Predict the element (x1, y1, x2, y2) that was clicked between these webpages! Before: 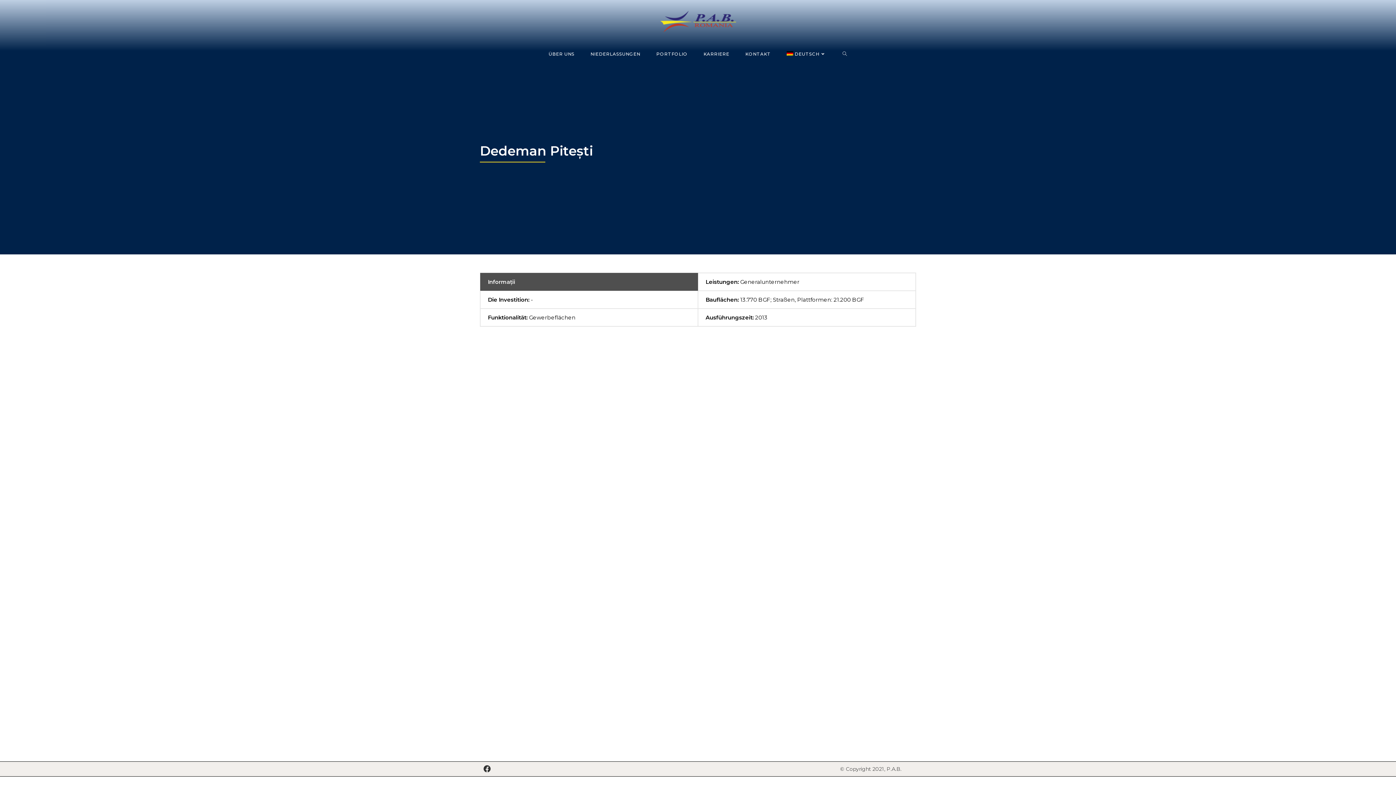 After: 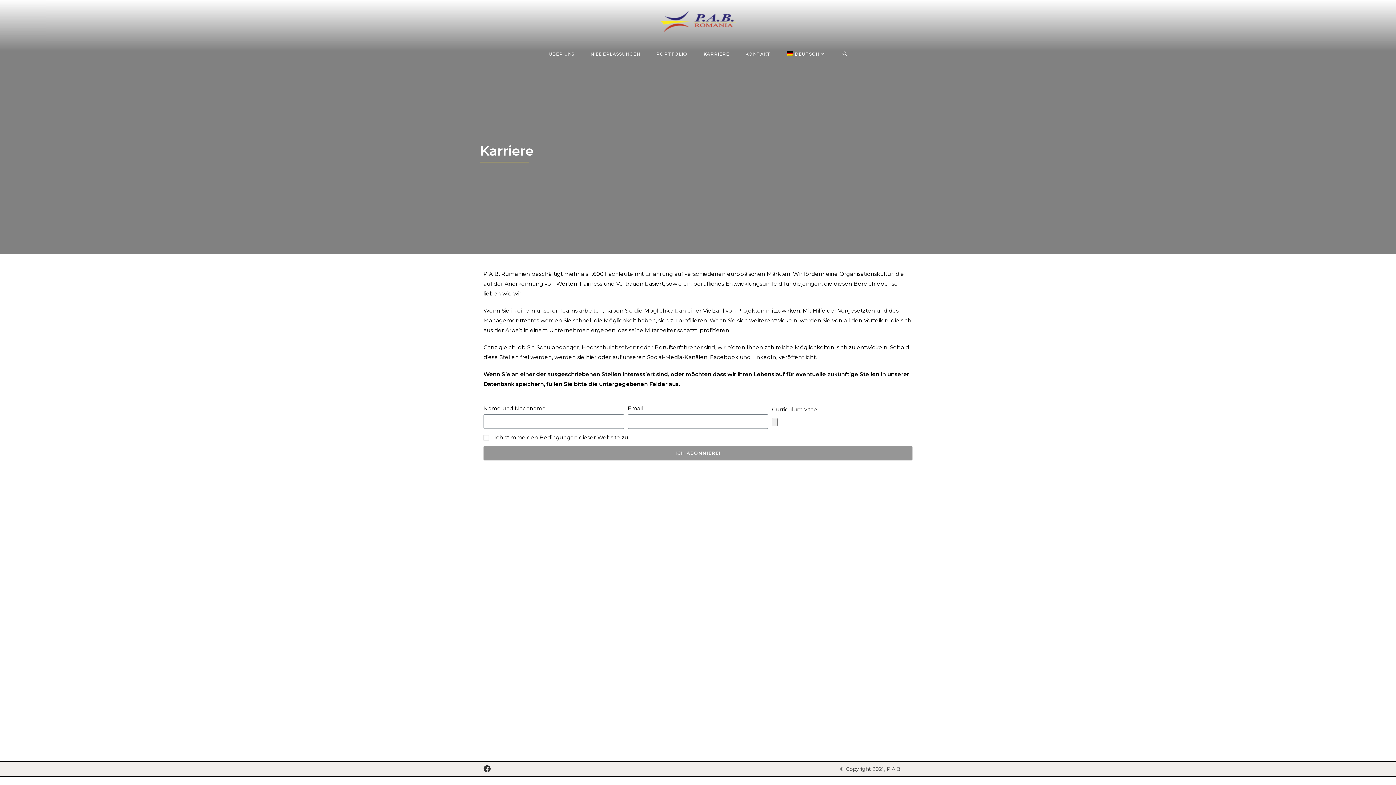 Action: label: KARRIERE bbox: (695, 43, 737, 65)